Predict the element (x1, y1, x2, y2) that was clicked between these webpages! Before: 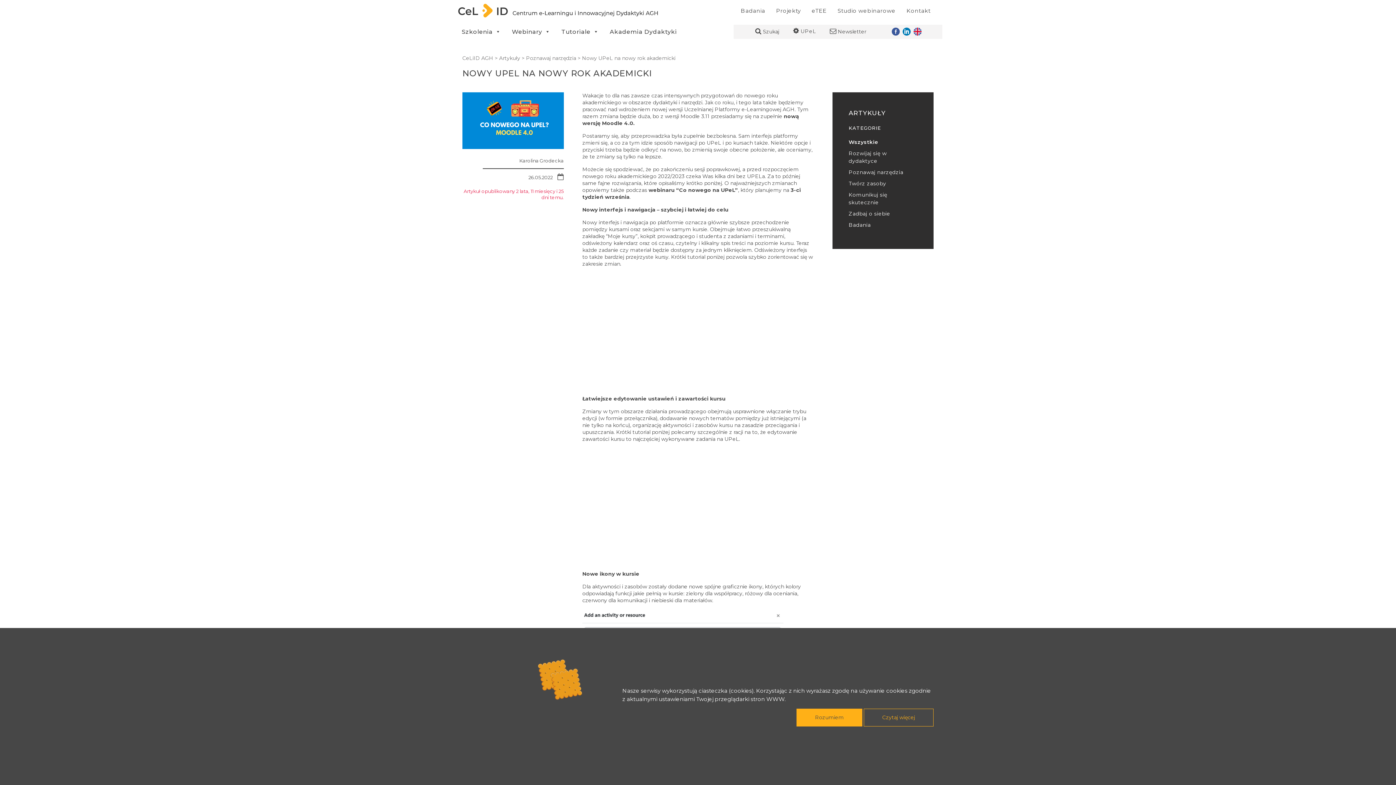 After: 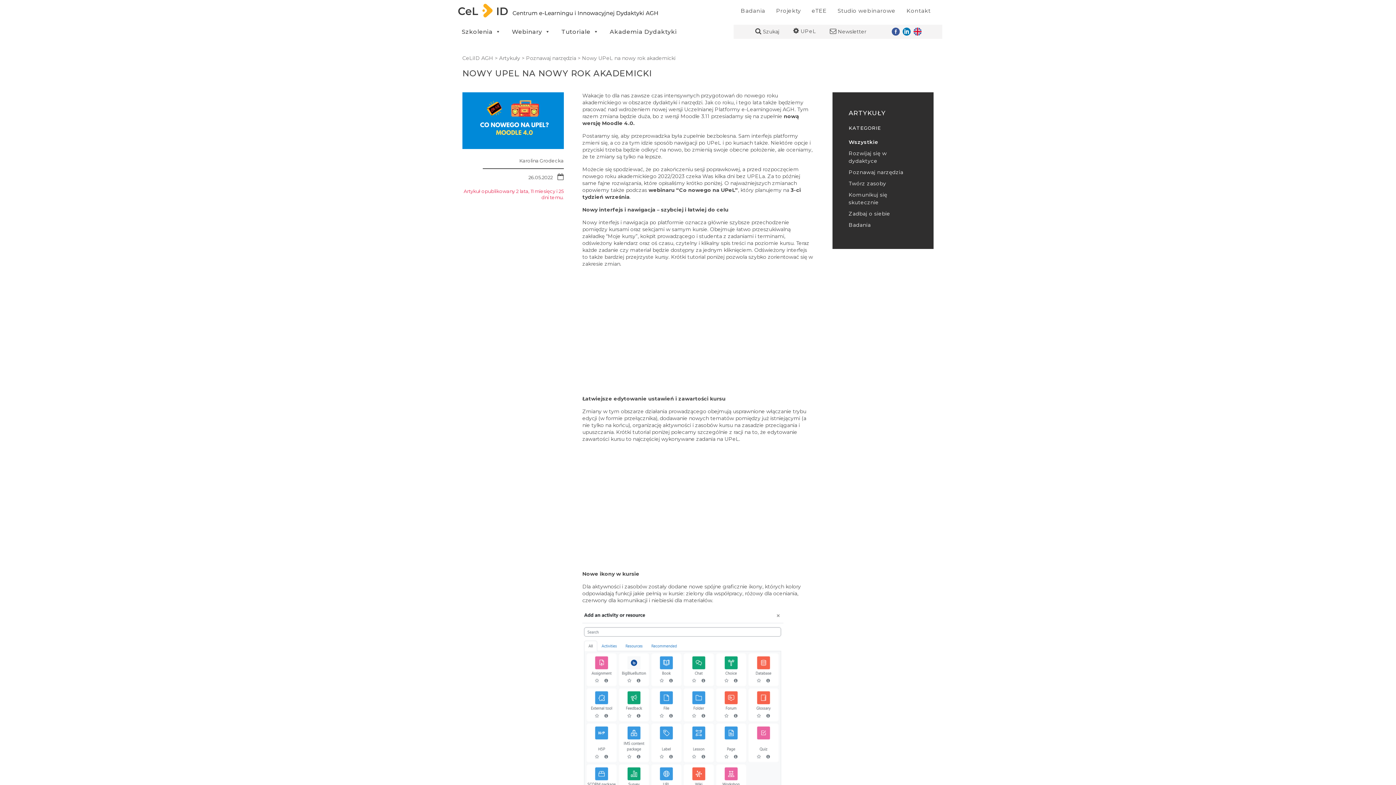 Action: bbox: (796, 709, 862, 726) label: Rozumiem